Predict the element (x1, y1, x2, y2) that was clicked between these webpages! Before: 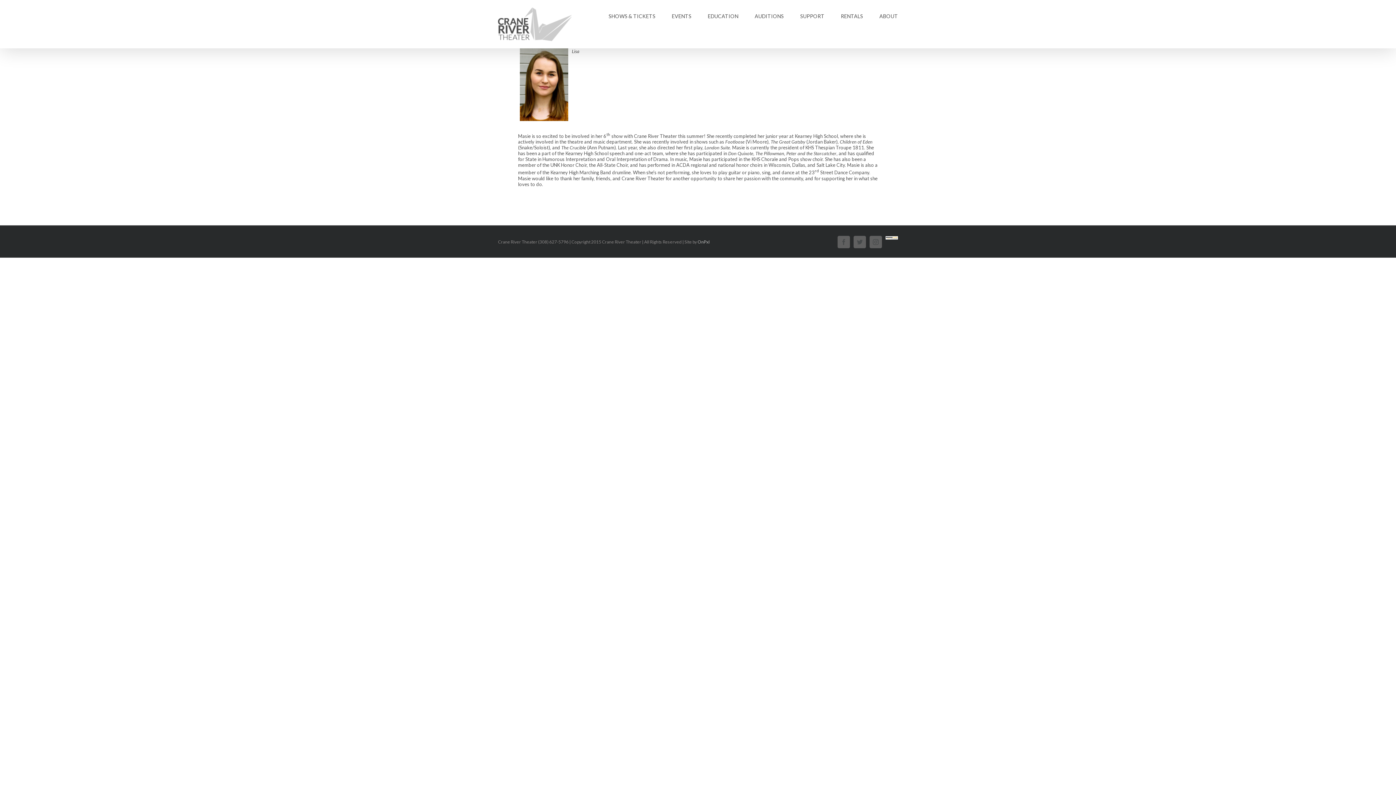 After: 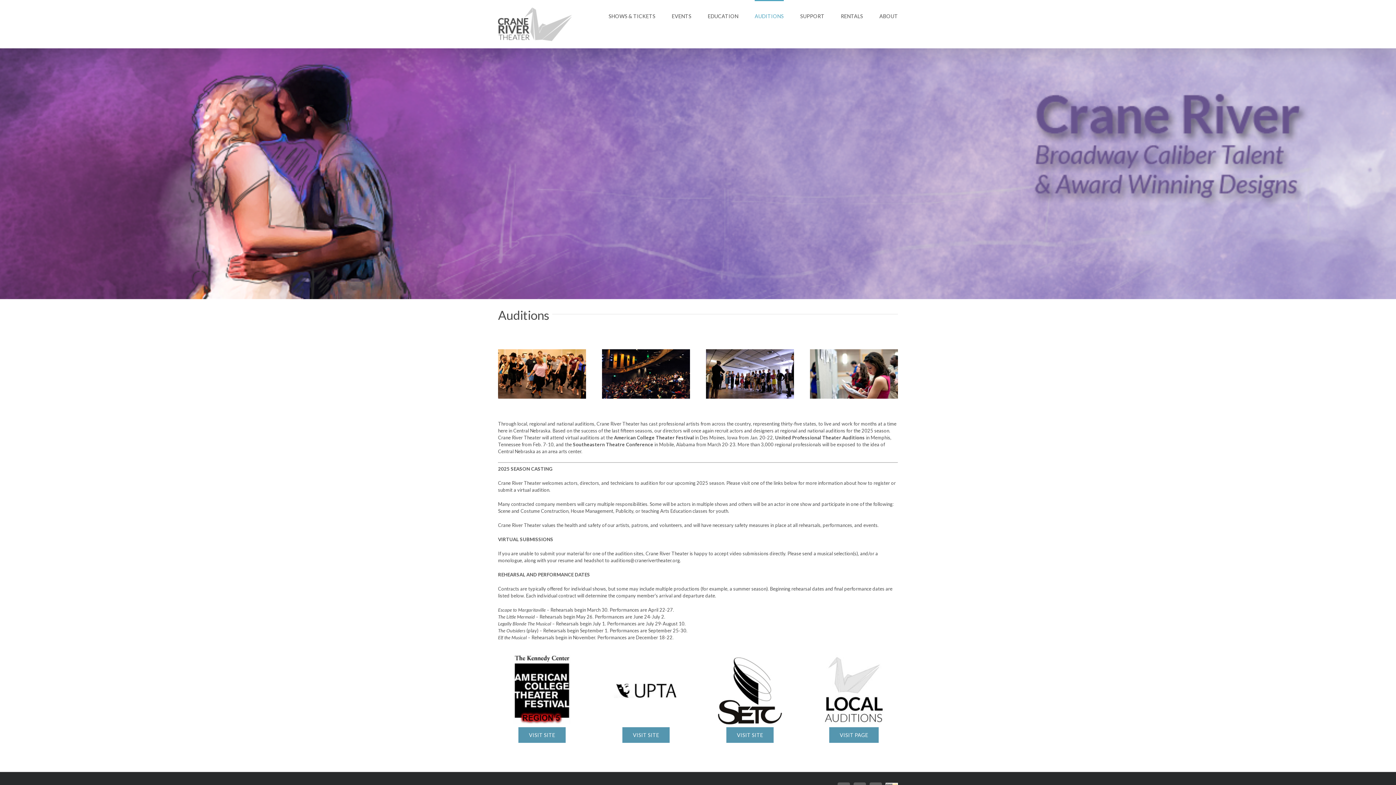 Action: bbox: (754, 0, 784, 31) label: AUDITIONS